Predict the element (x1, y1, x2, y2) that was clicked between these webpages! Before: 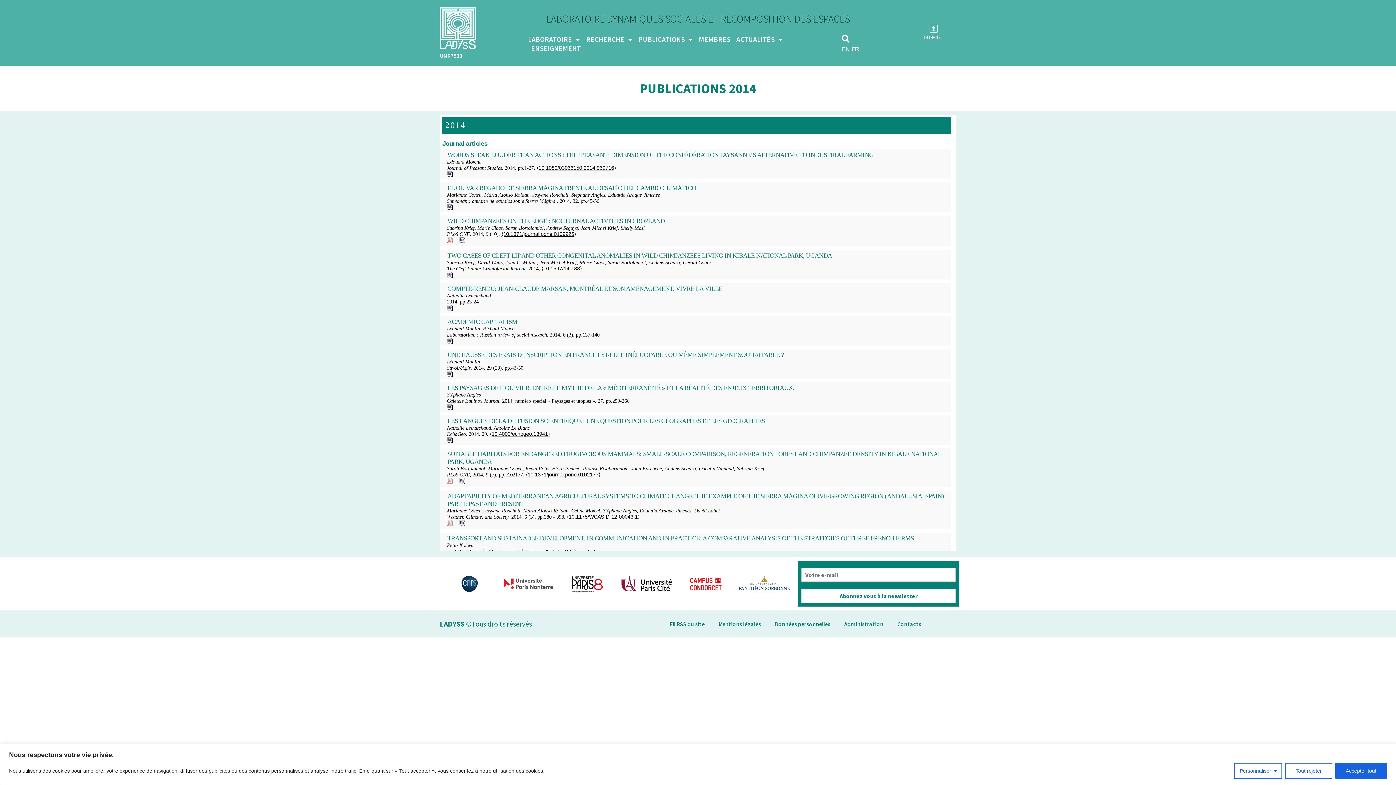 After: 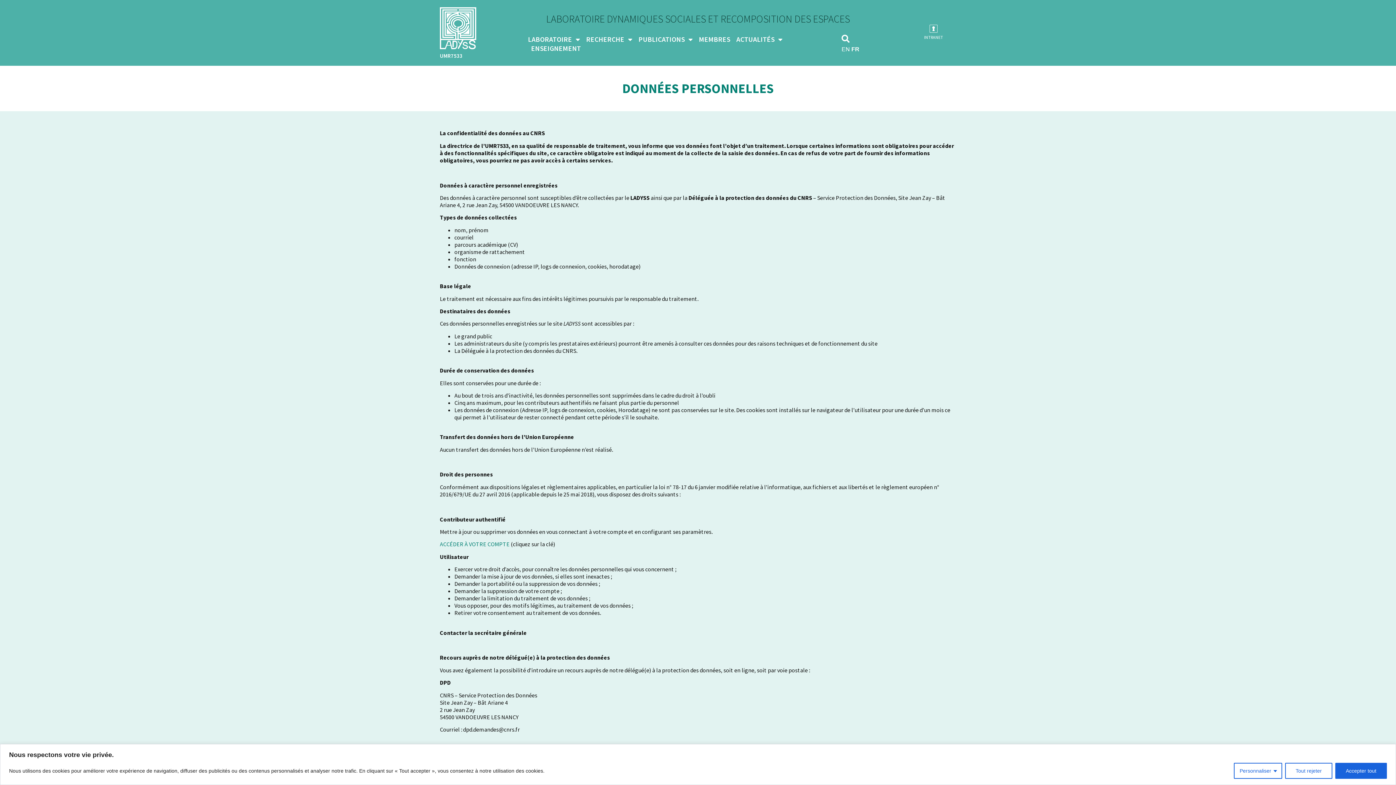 Action: label: Données personnelles bbox: (774, 620, 830, 627)